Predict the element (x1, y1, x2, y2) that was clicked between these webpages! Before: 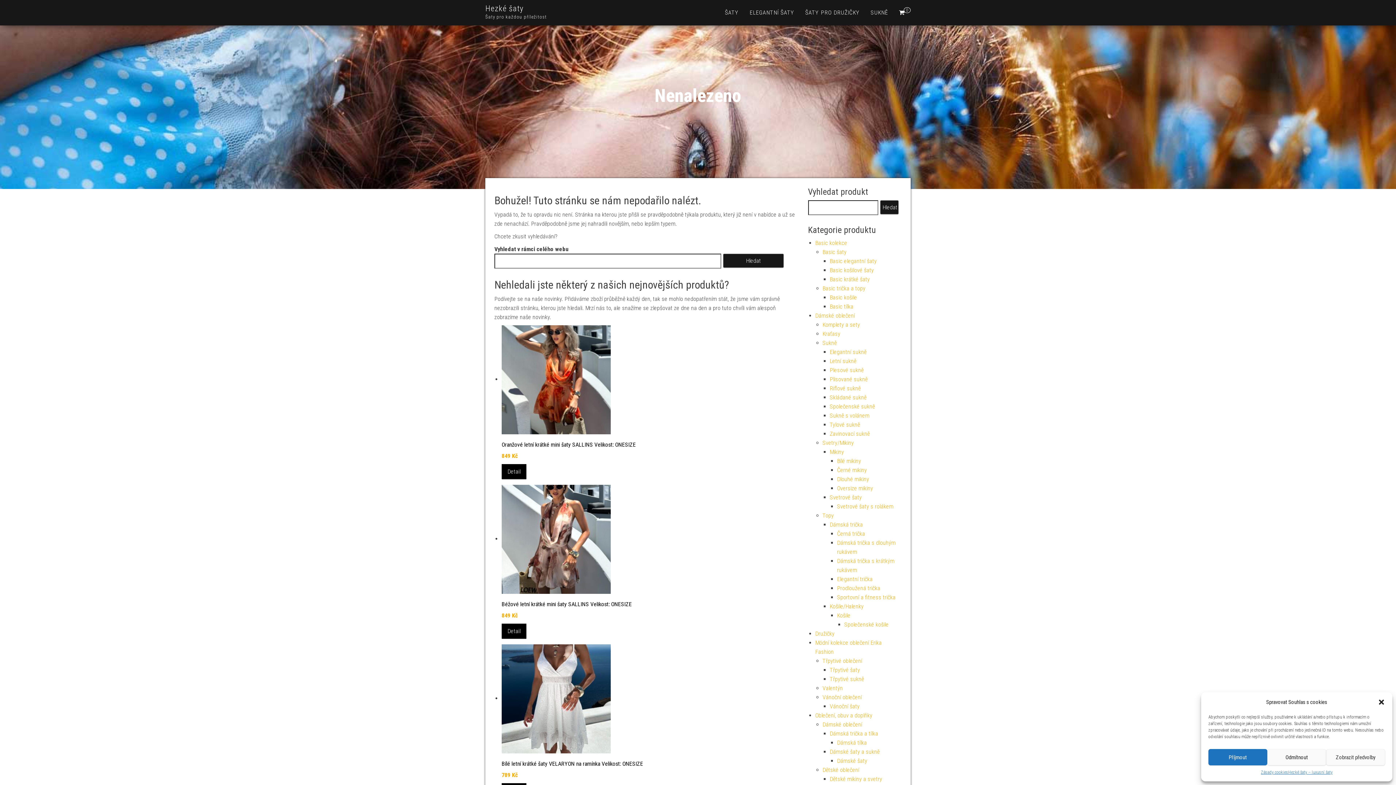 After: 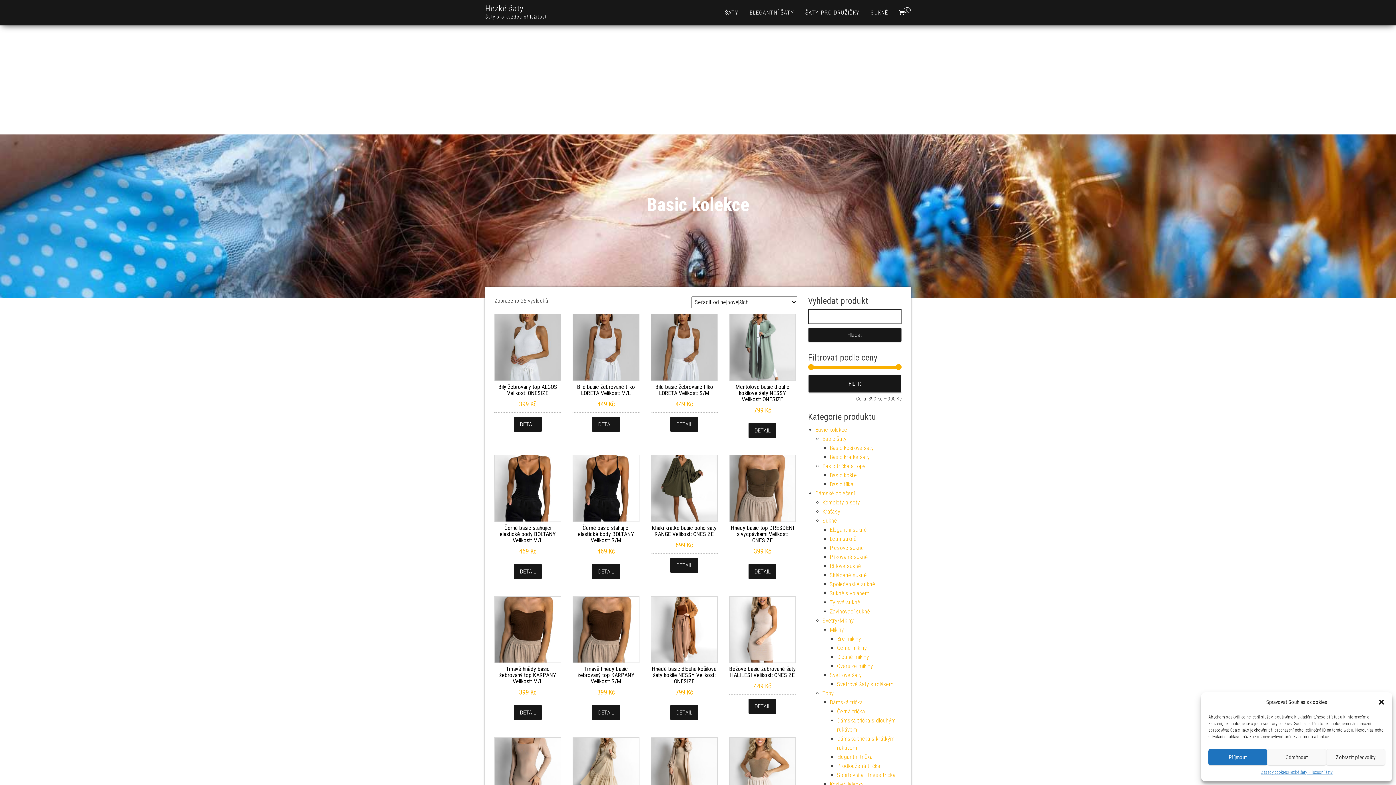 Action: label: Basic kolekce bbox: (815, 239, 847, 246)